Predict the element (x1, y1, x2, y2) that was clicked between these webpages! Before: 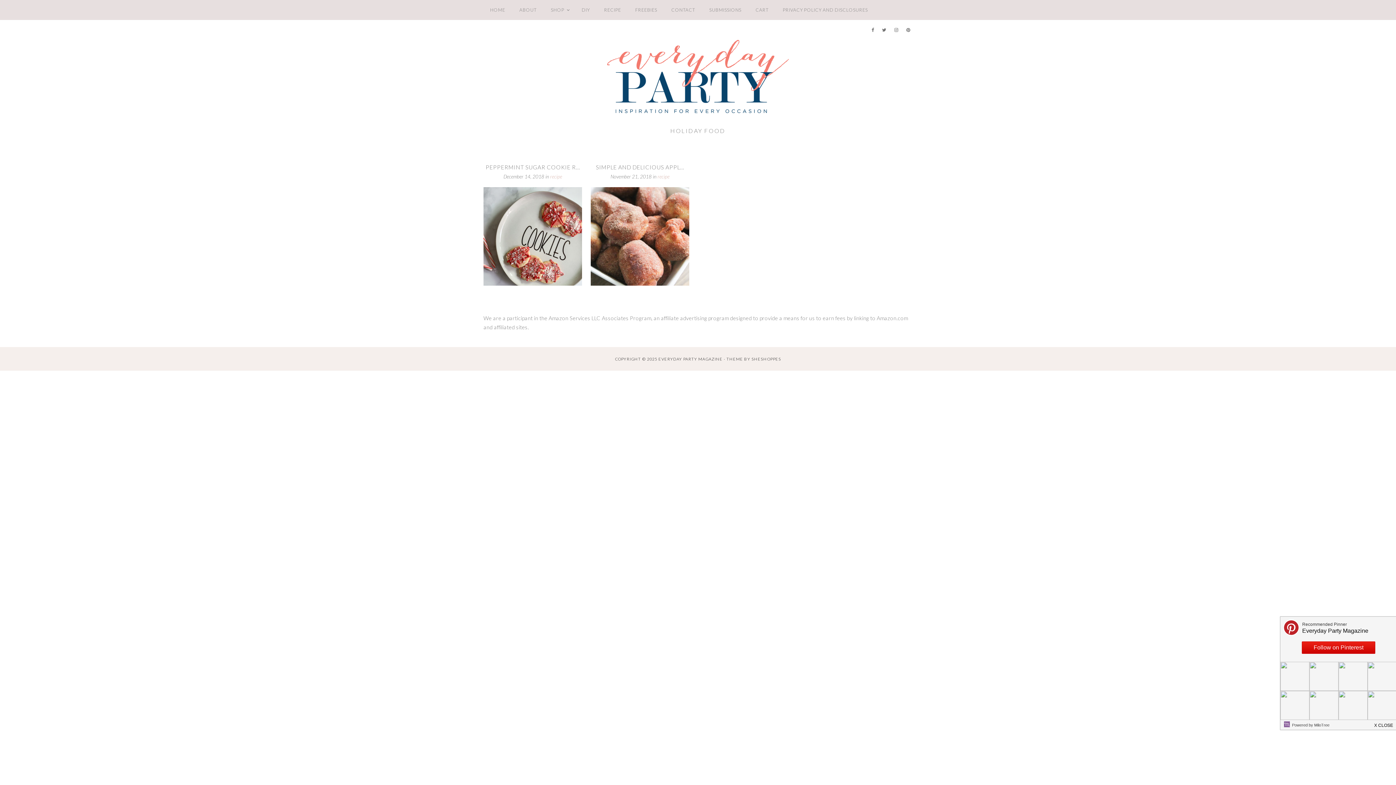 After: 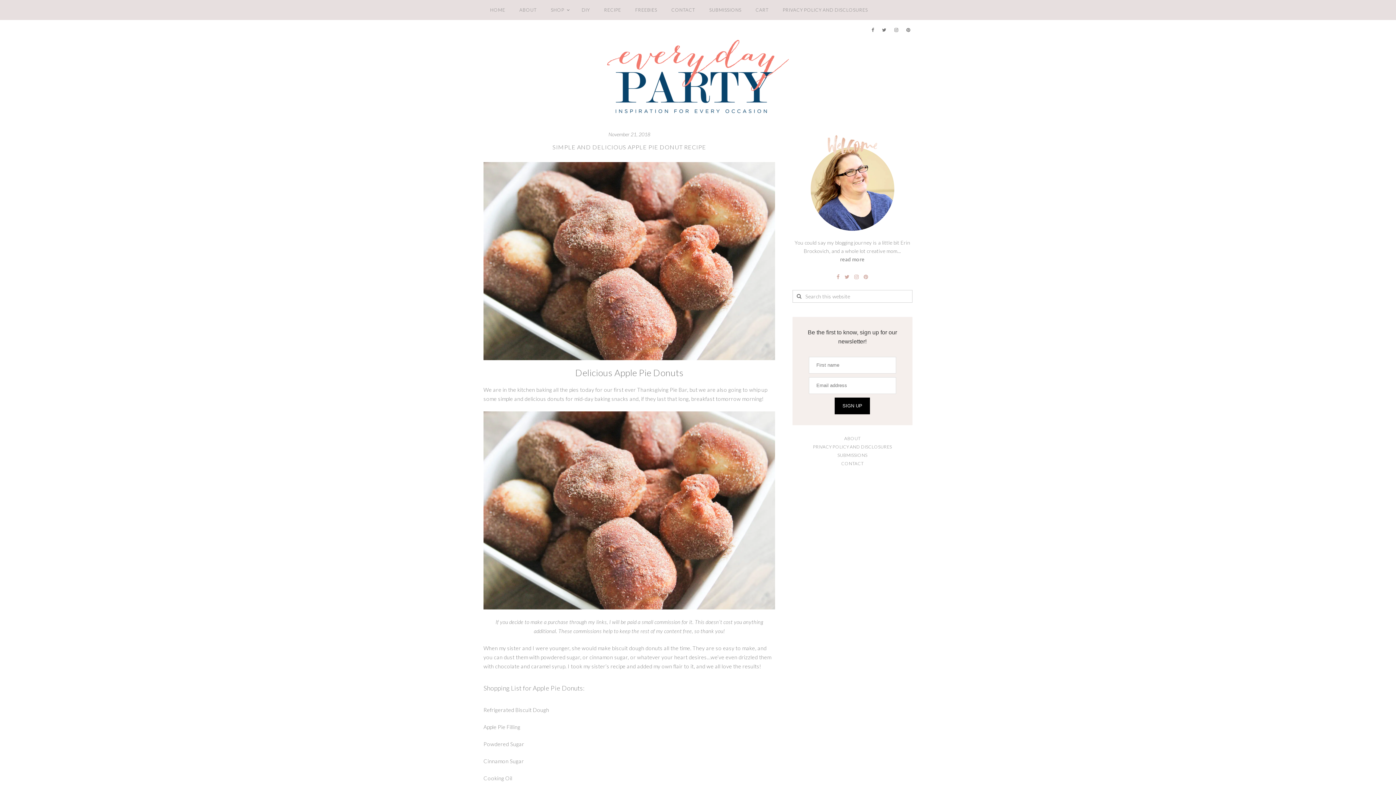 Action: bbox: (590, 187, 689, 285)